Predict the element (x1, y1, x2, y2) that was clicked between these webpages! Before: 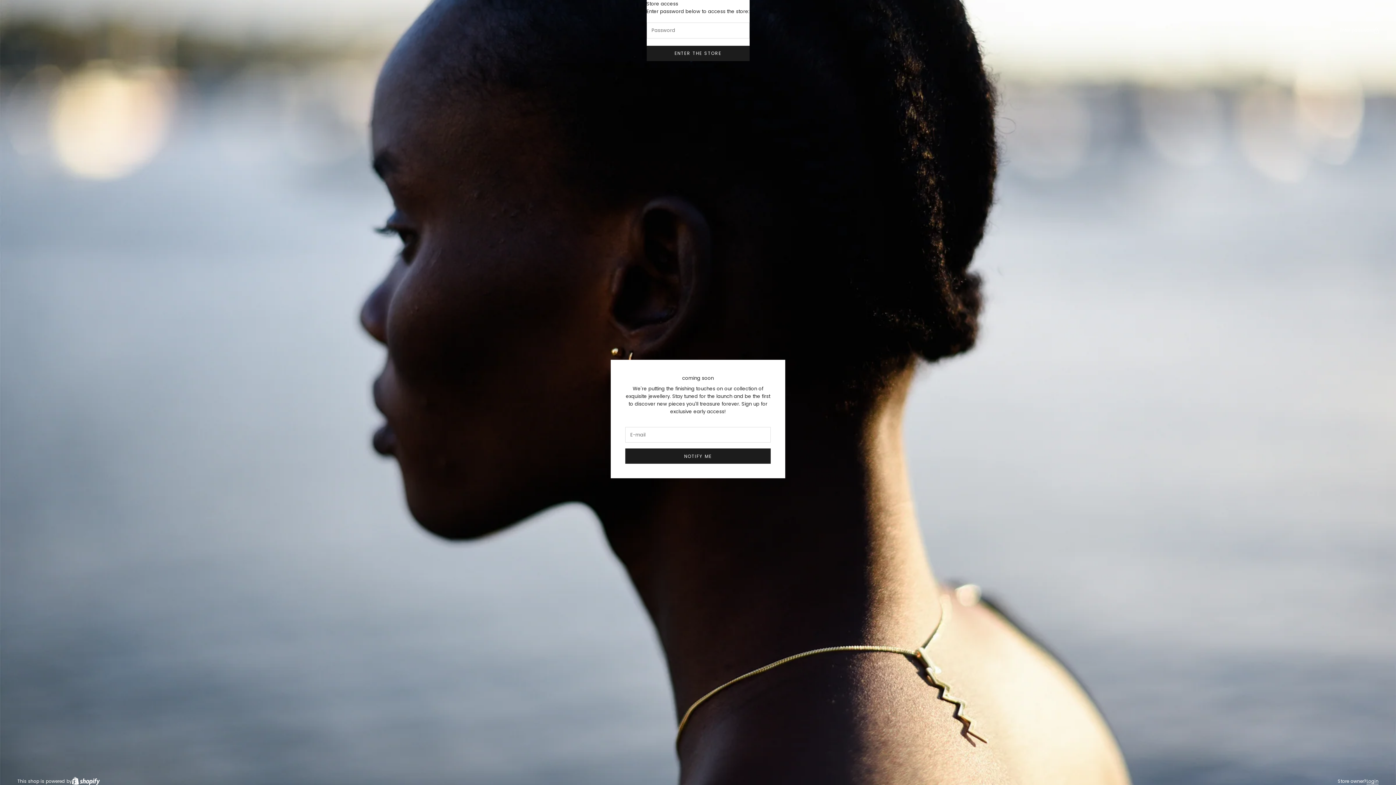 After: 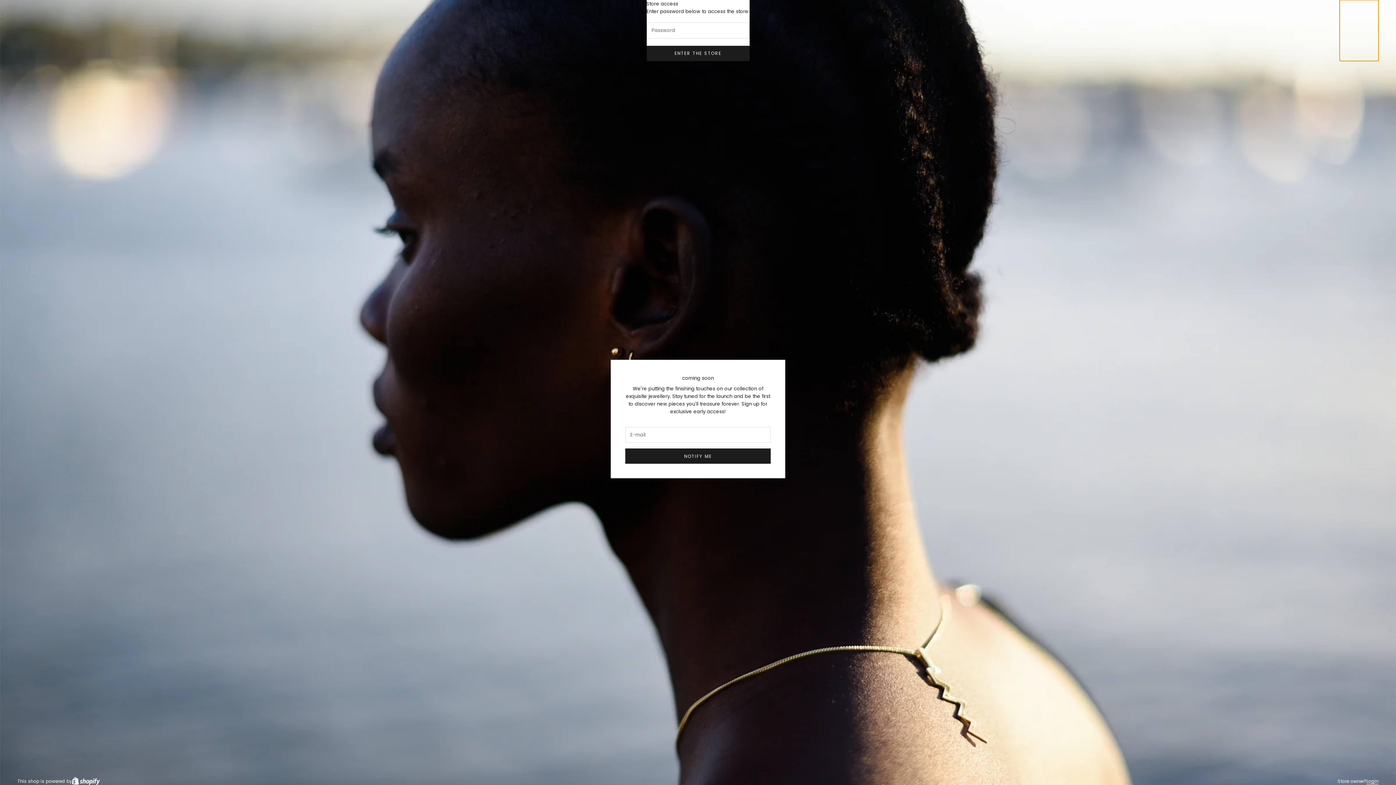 Action: bbox: (1340, 0, 1378, 60) label: Enter password